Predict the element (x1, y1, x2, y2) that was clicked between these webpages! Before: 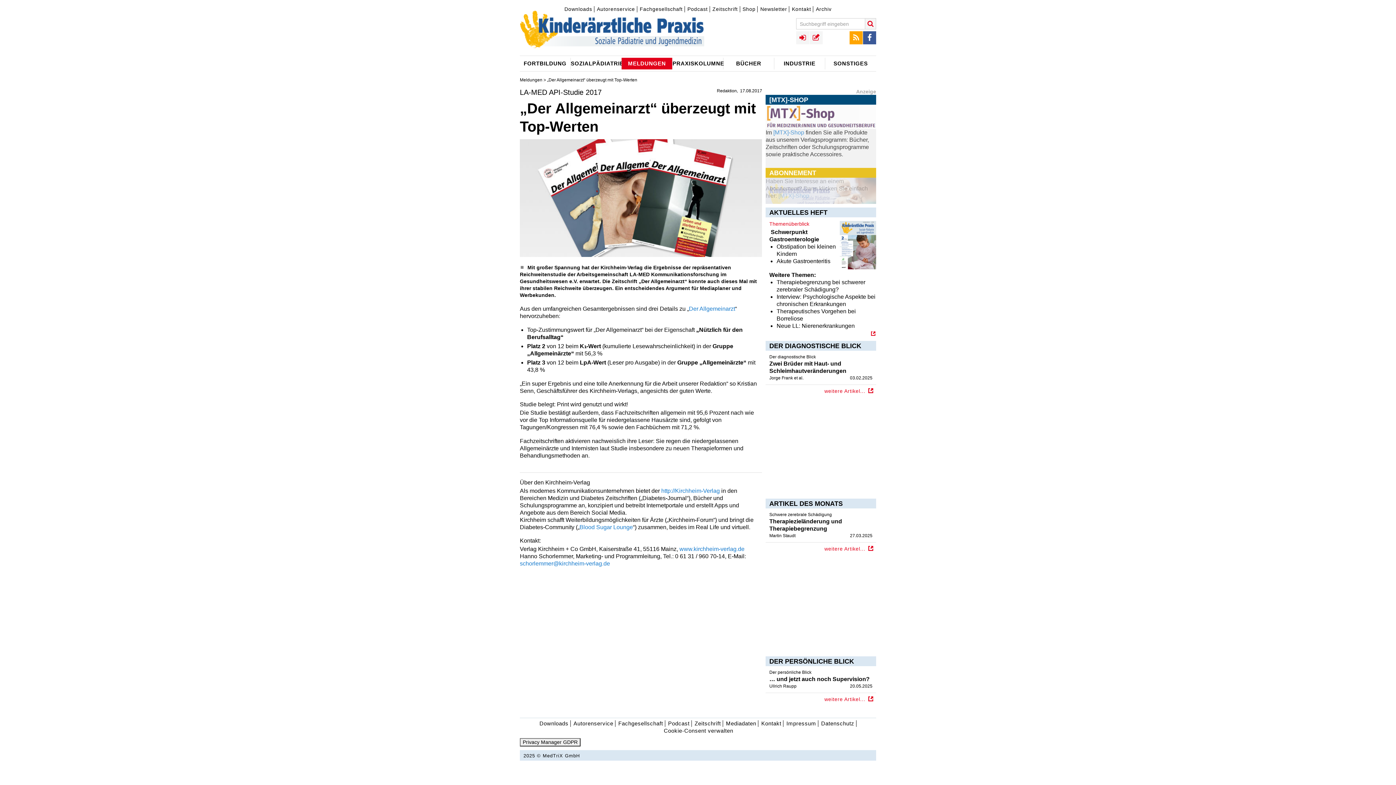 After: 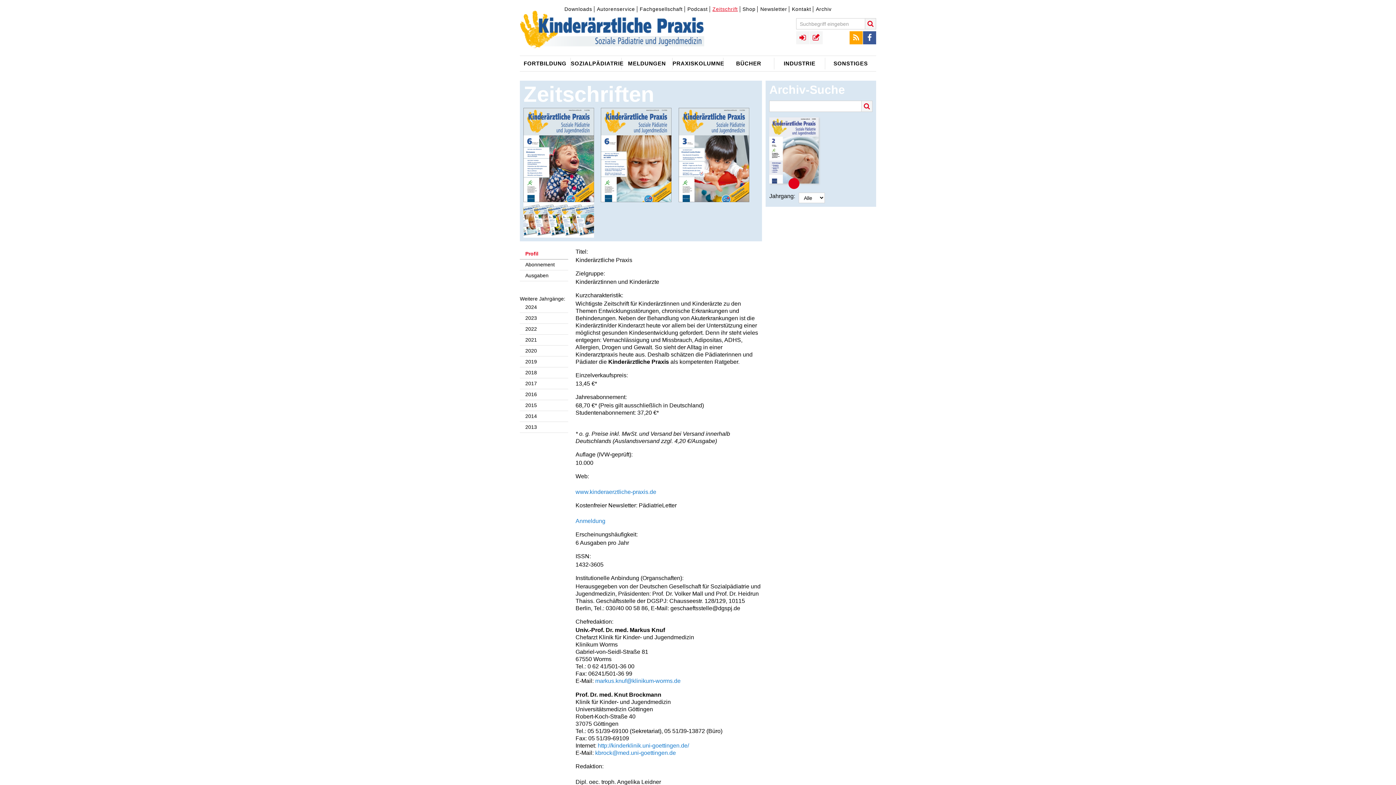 Action: label: Zeitschrift bbox: (711, 6, 740, 12)